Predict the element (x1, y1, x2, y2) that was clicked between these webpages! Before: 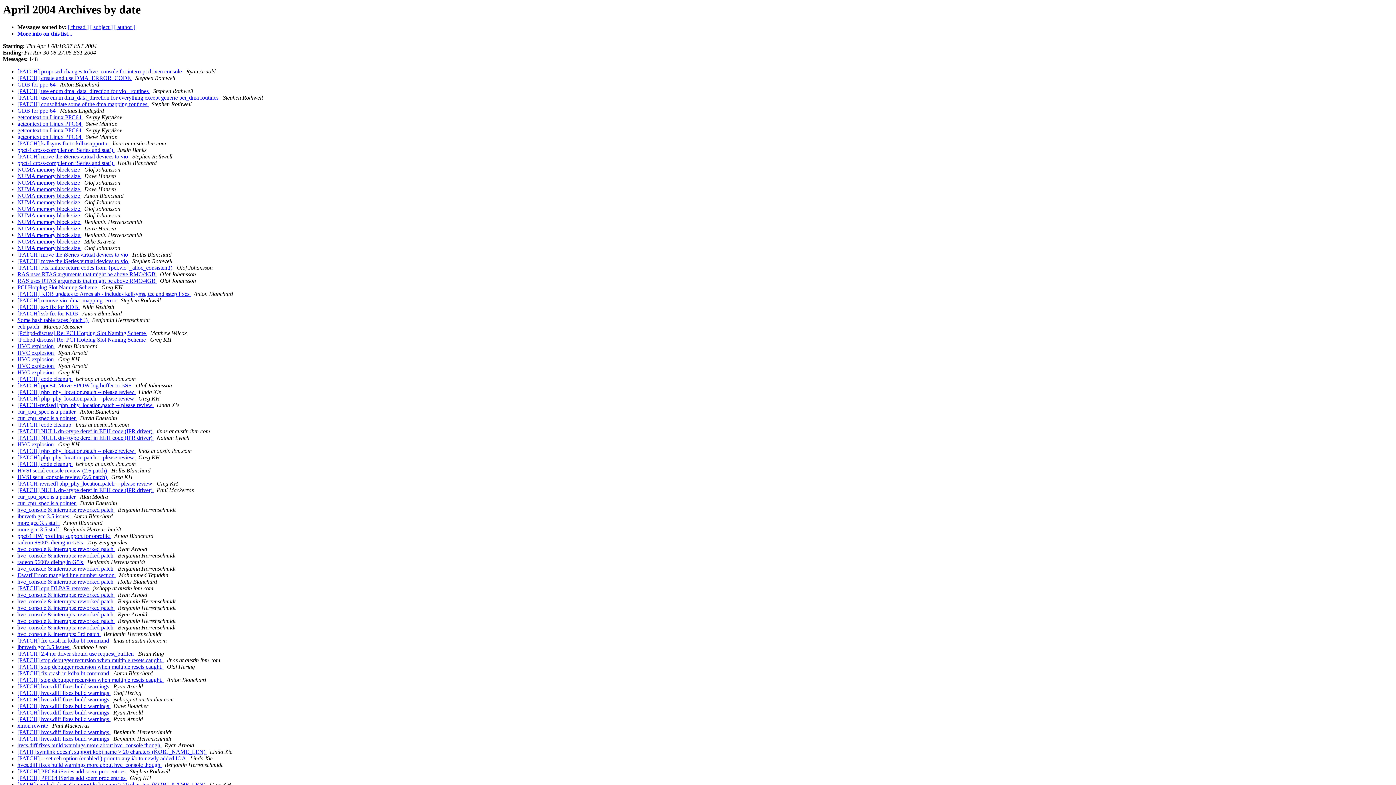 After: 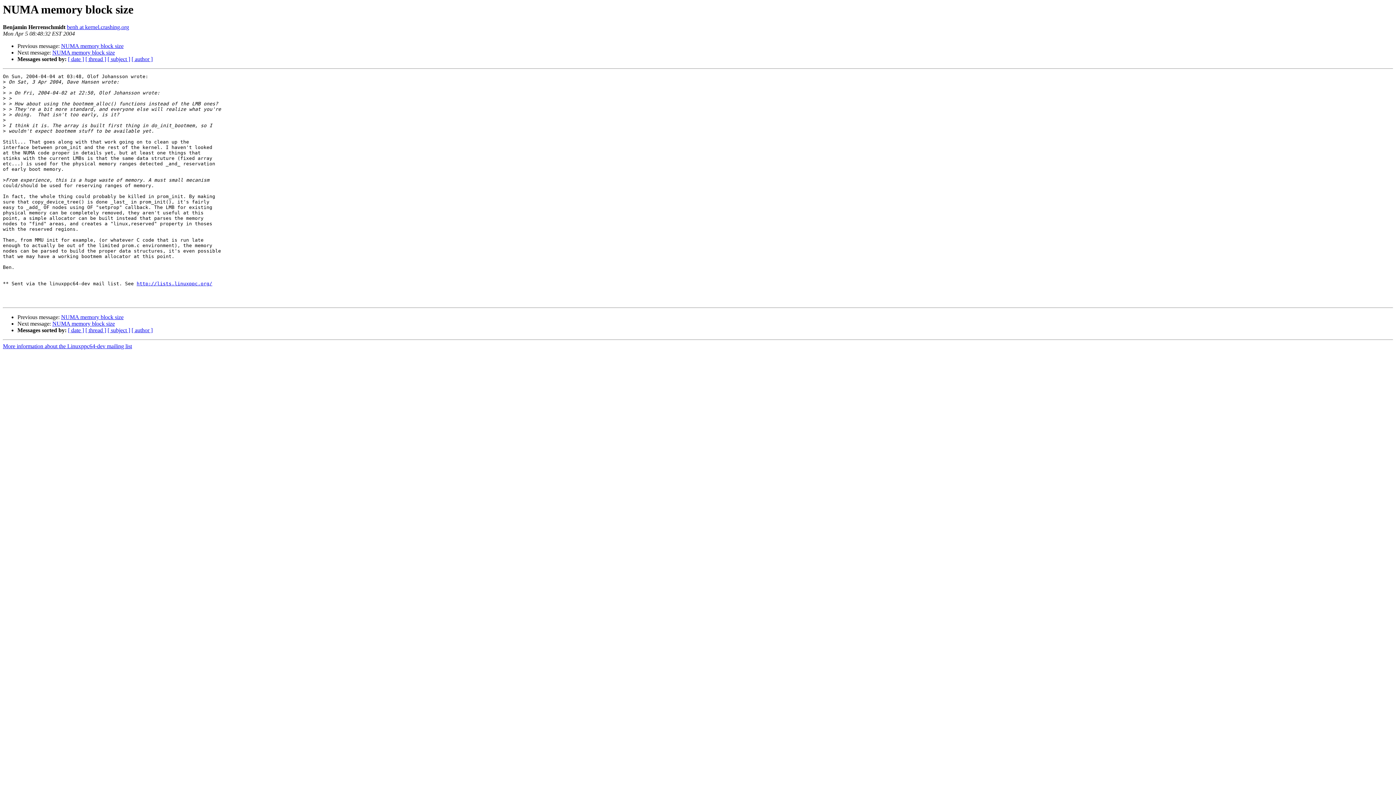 Action: label: NUMA memory block size  bbox: (17, 219, 81, 225)